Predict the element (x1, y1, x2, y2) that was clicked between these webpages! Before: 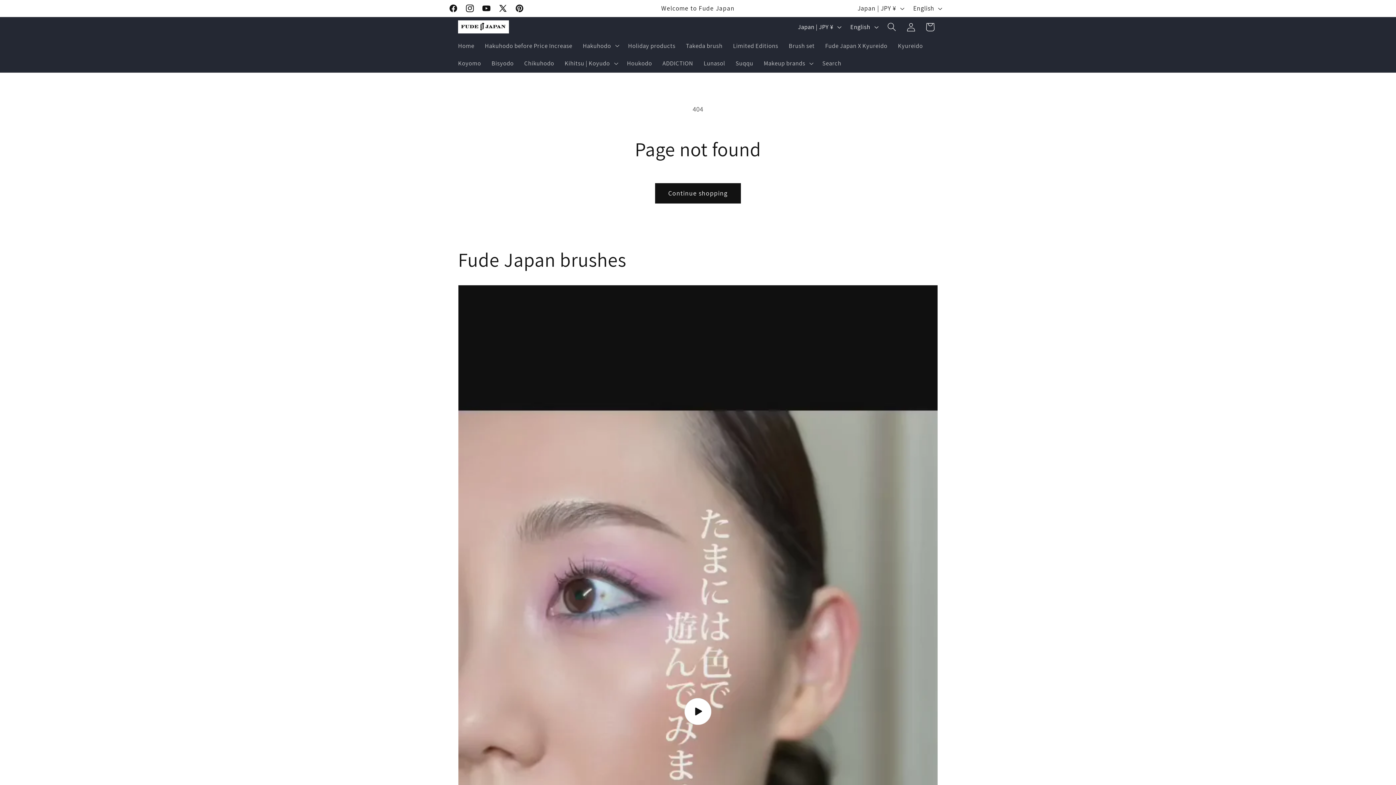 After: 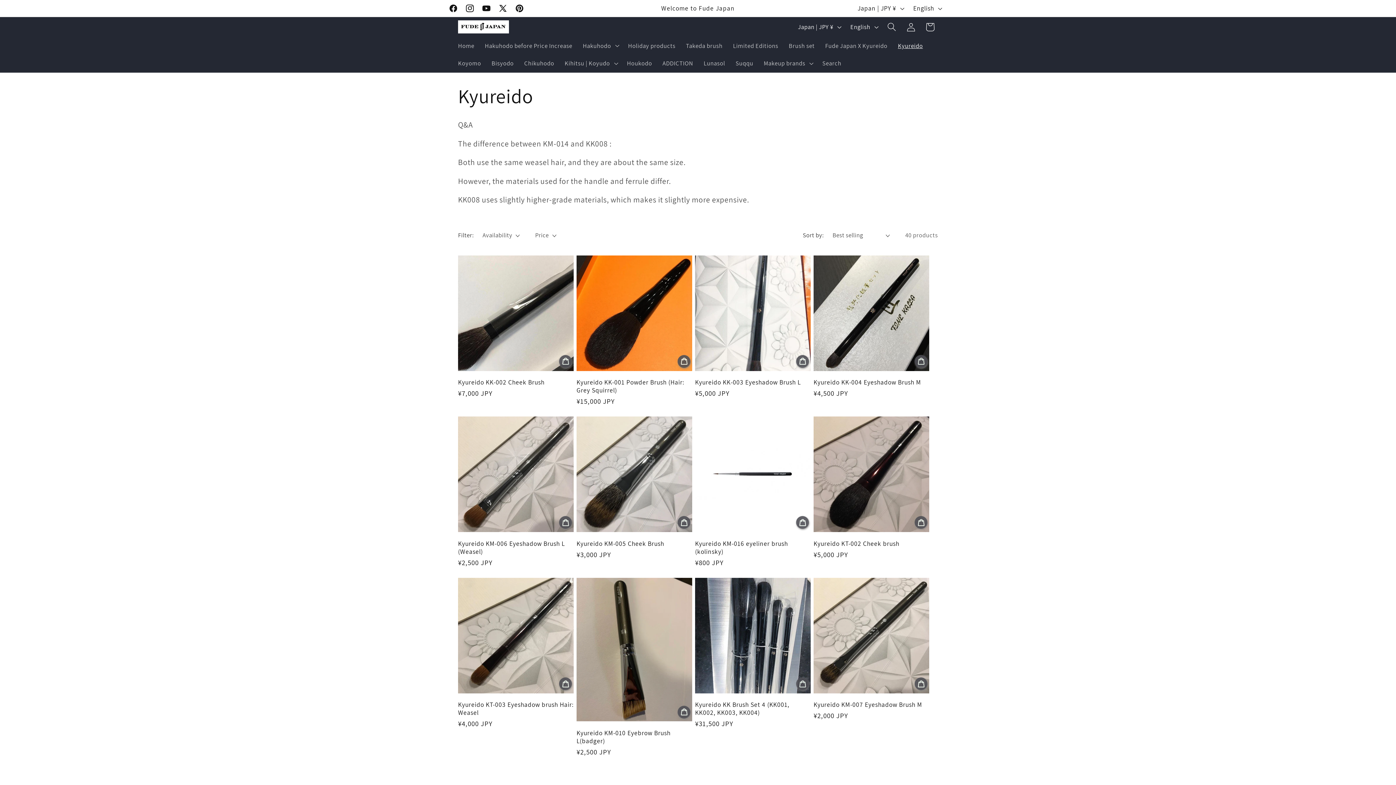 Action: label: Kyureido bbox: (892, 36, 928, 54)